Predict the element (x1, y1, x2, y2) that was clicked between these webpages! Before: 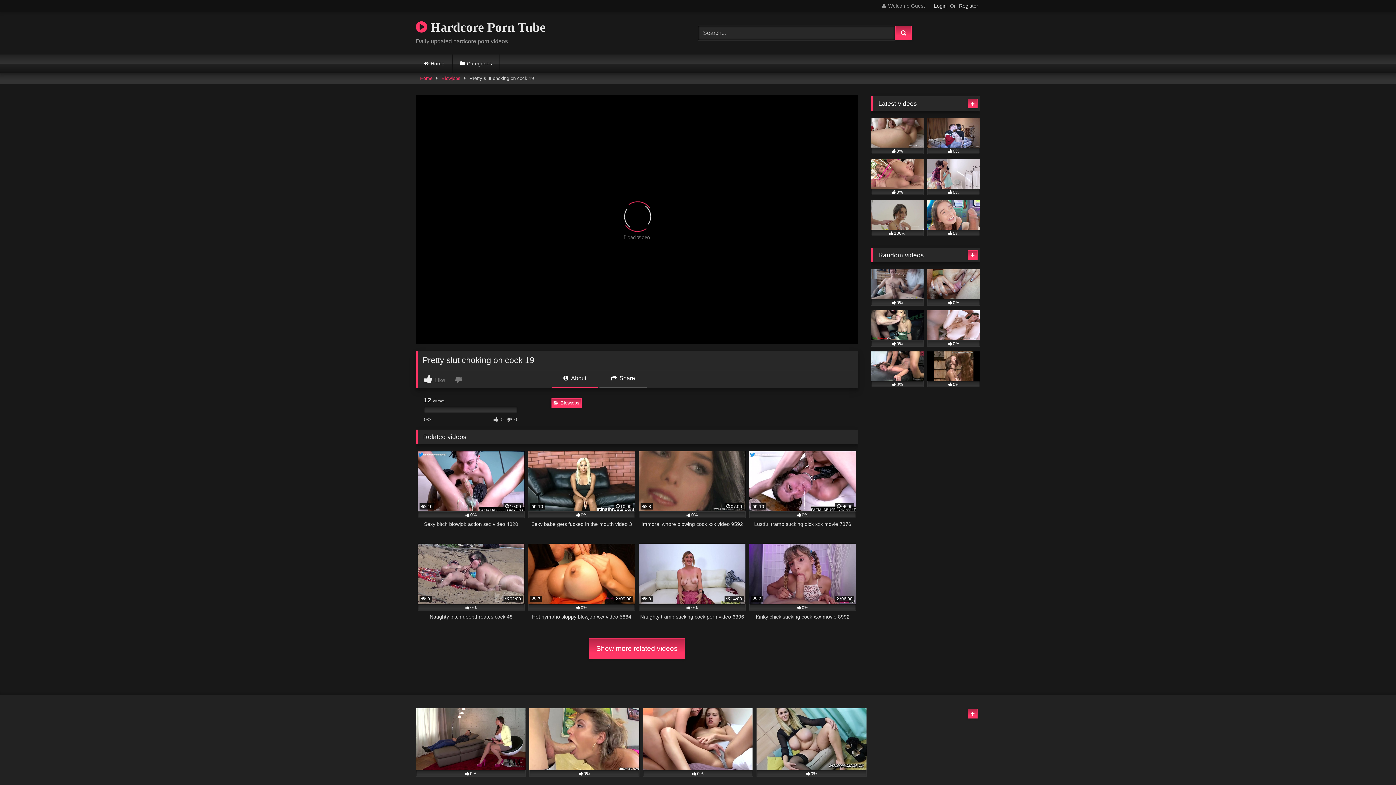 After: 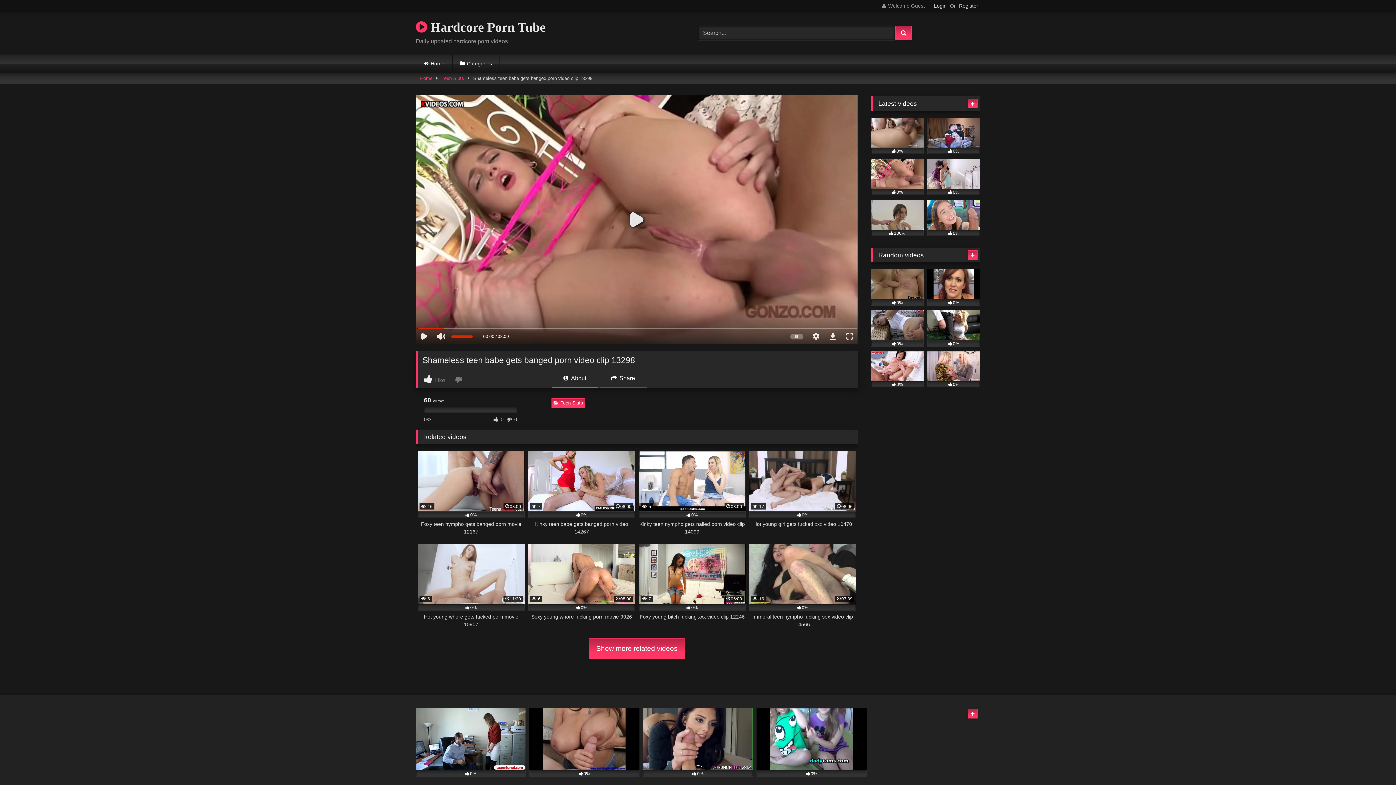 Action: label: 0% bbox: (871, 159, 924, 195)